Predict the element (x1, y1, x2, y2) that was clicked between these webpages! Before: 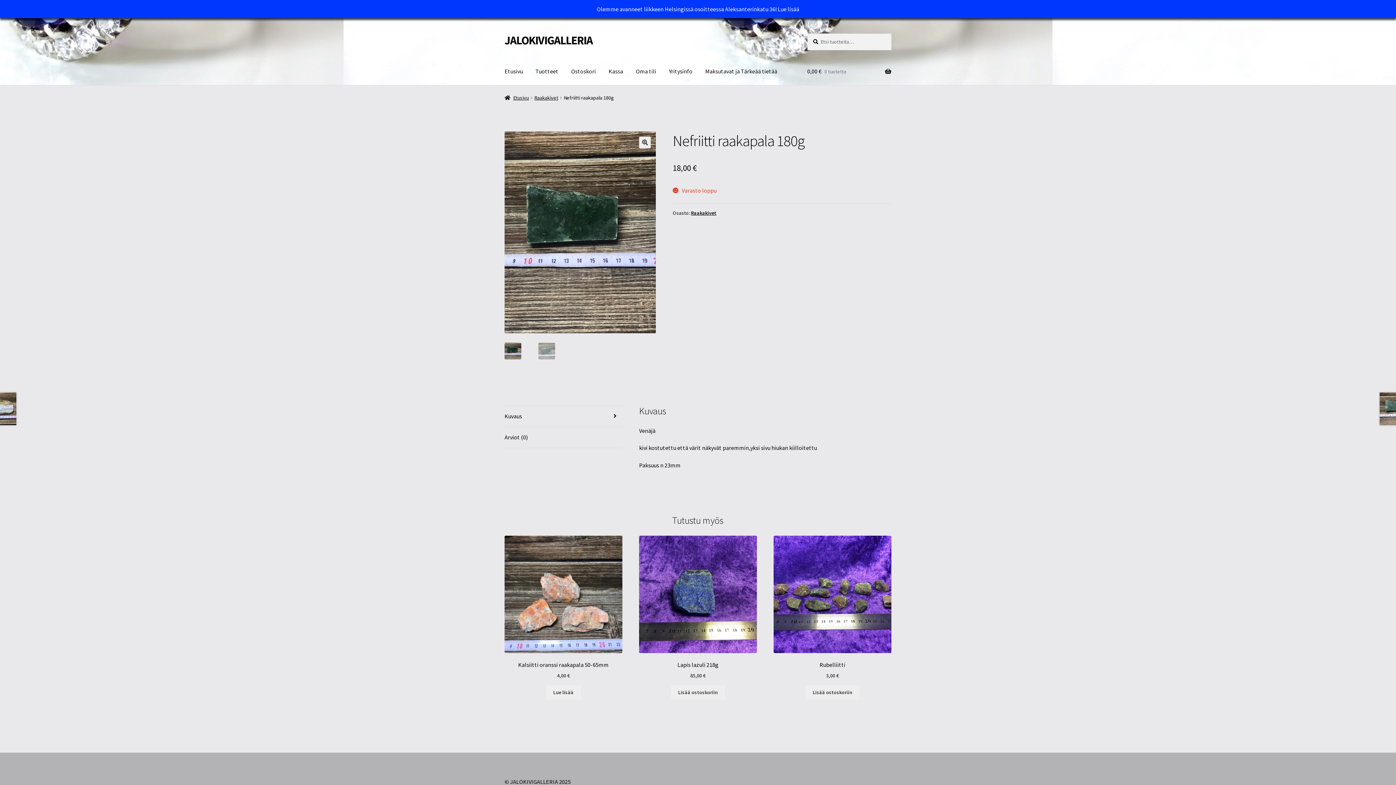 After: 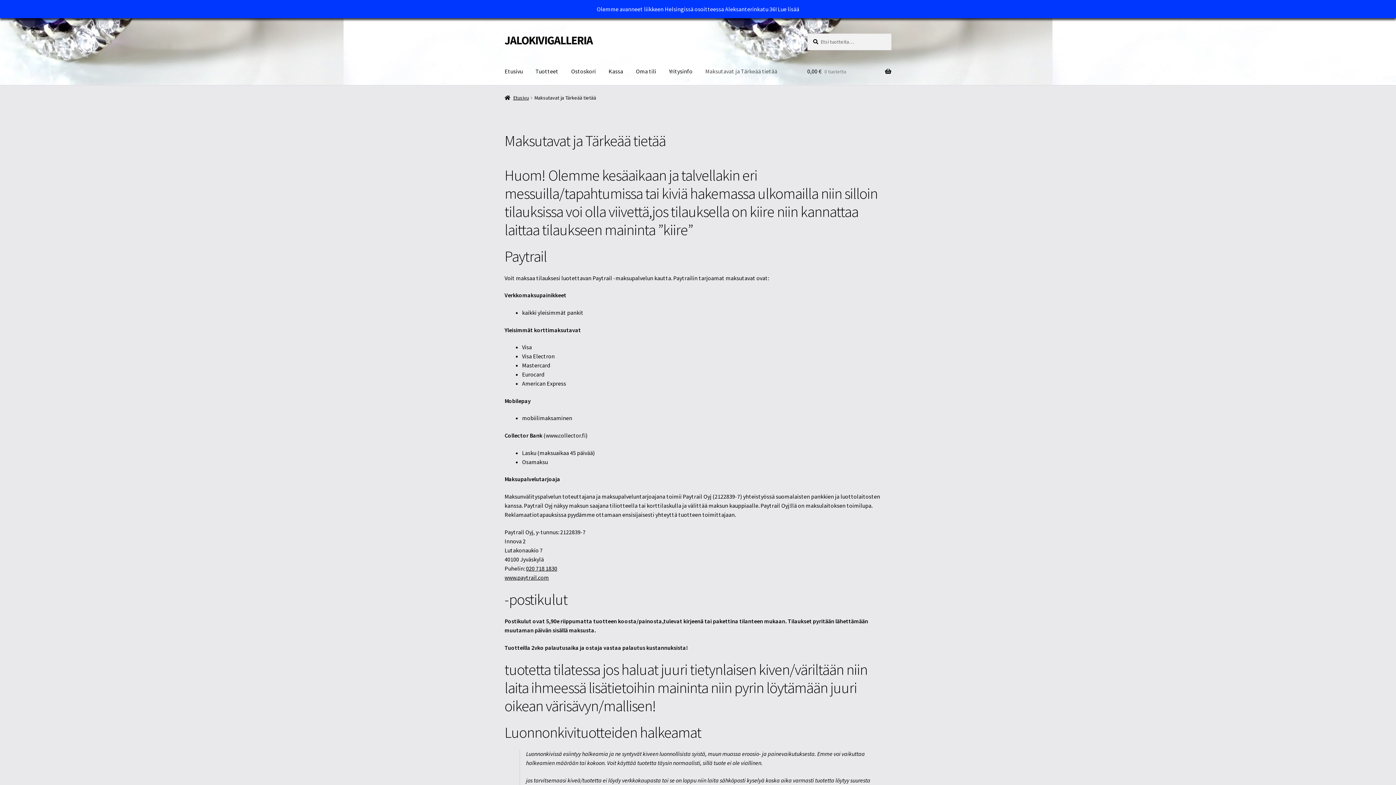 Action: bbox: (699, 57, 783, 85) label: Maksutavat ja Tärkeää tietää